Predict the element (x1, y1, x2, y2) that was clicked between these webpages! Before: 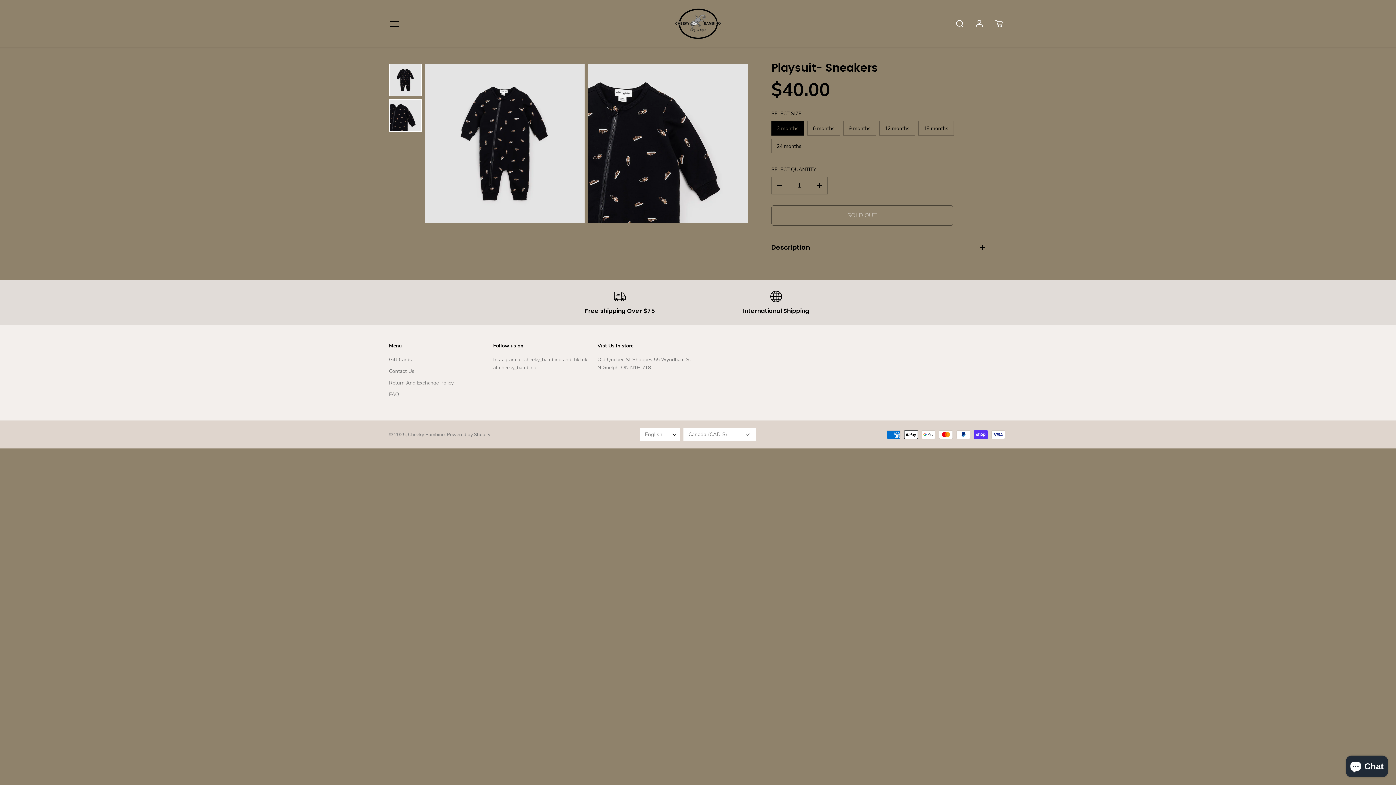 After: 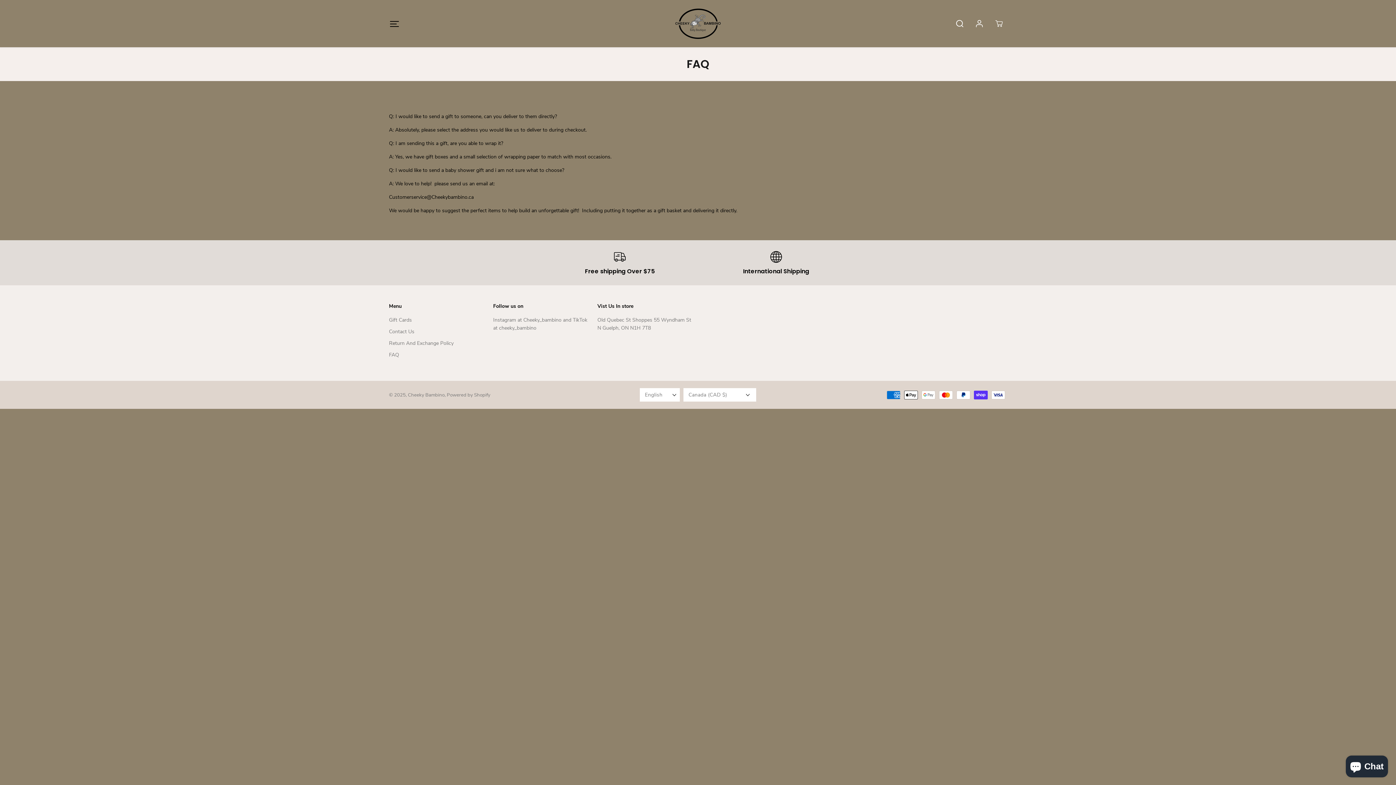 Action: bbox: (389, 390, 399, 398) label: FAQ